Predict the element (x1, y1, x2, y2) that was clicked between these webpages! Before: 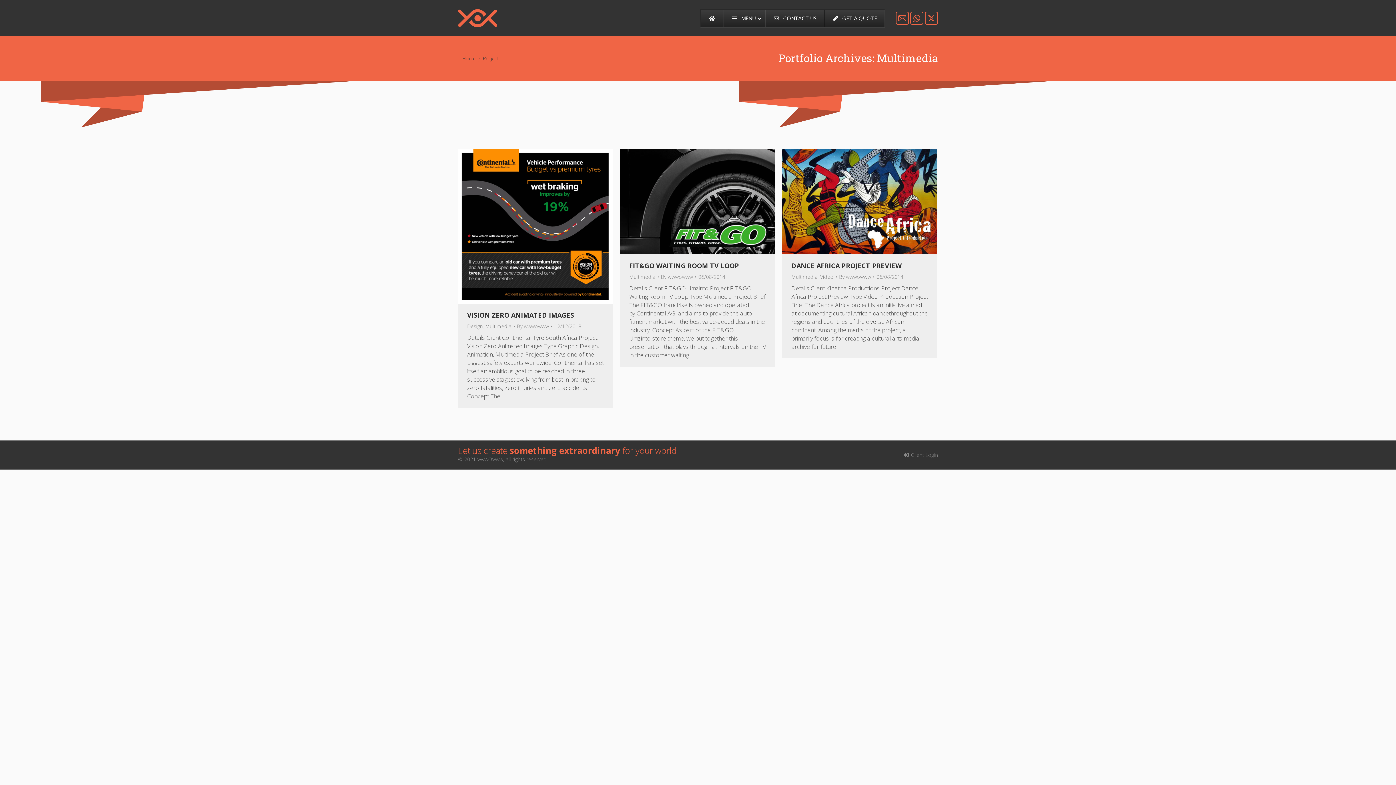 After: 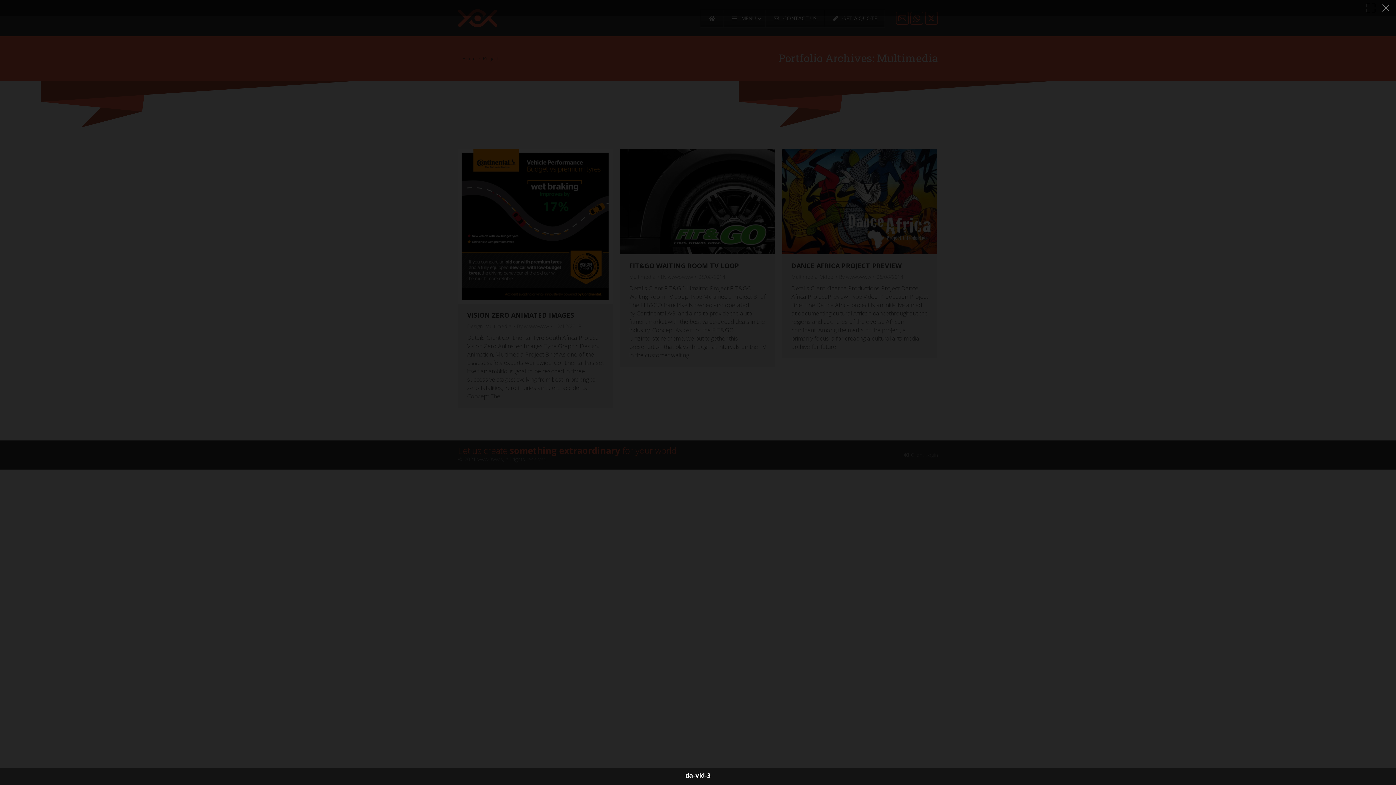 Action: bbox: (842, 193, 858, 209) label: Portfolio zoom icon